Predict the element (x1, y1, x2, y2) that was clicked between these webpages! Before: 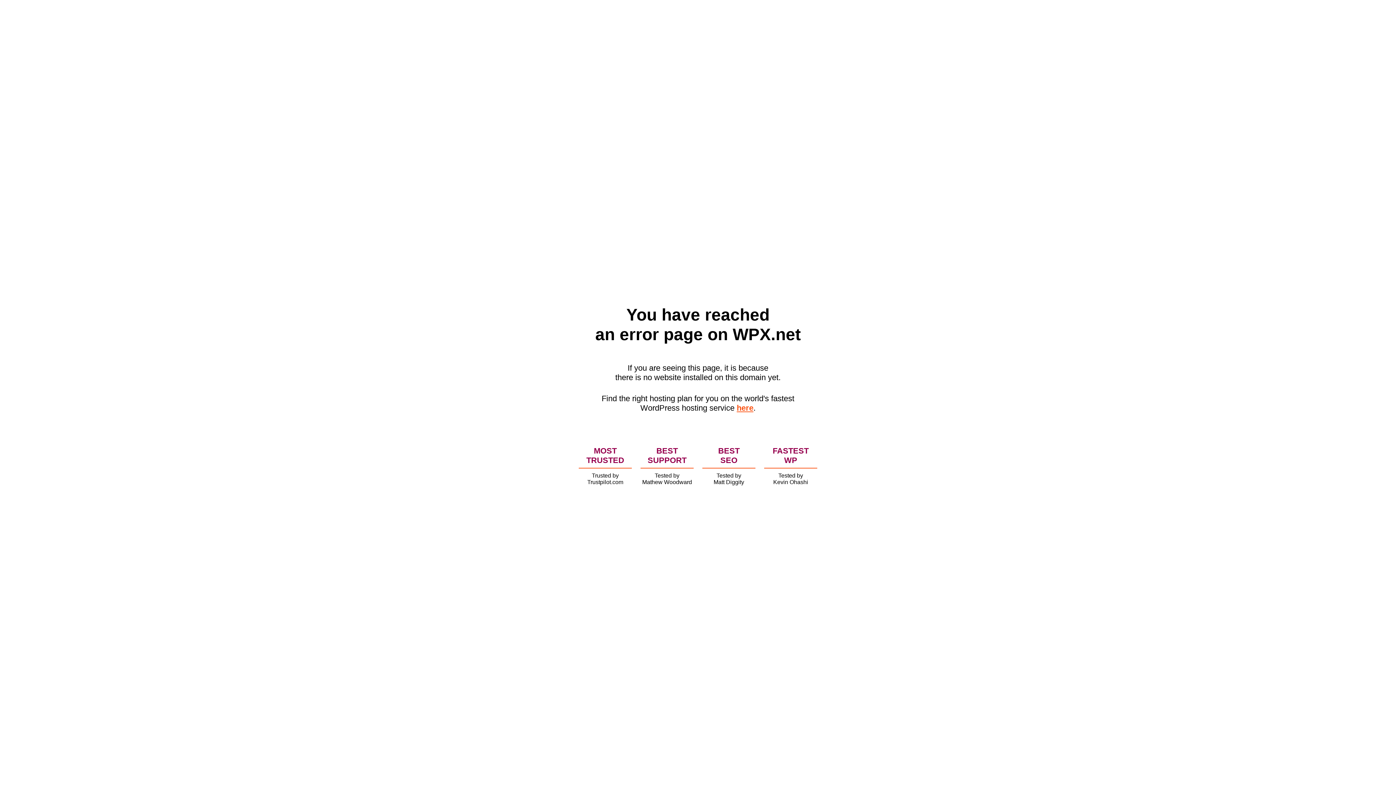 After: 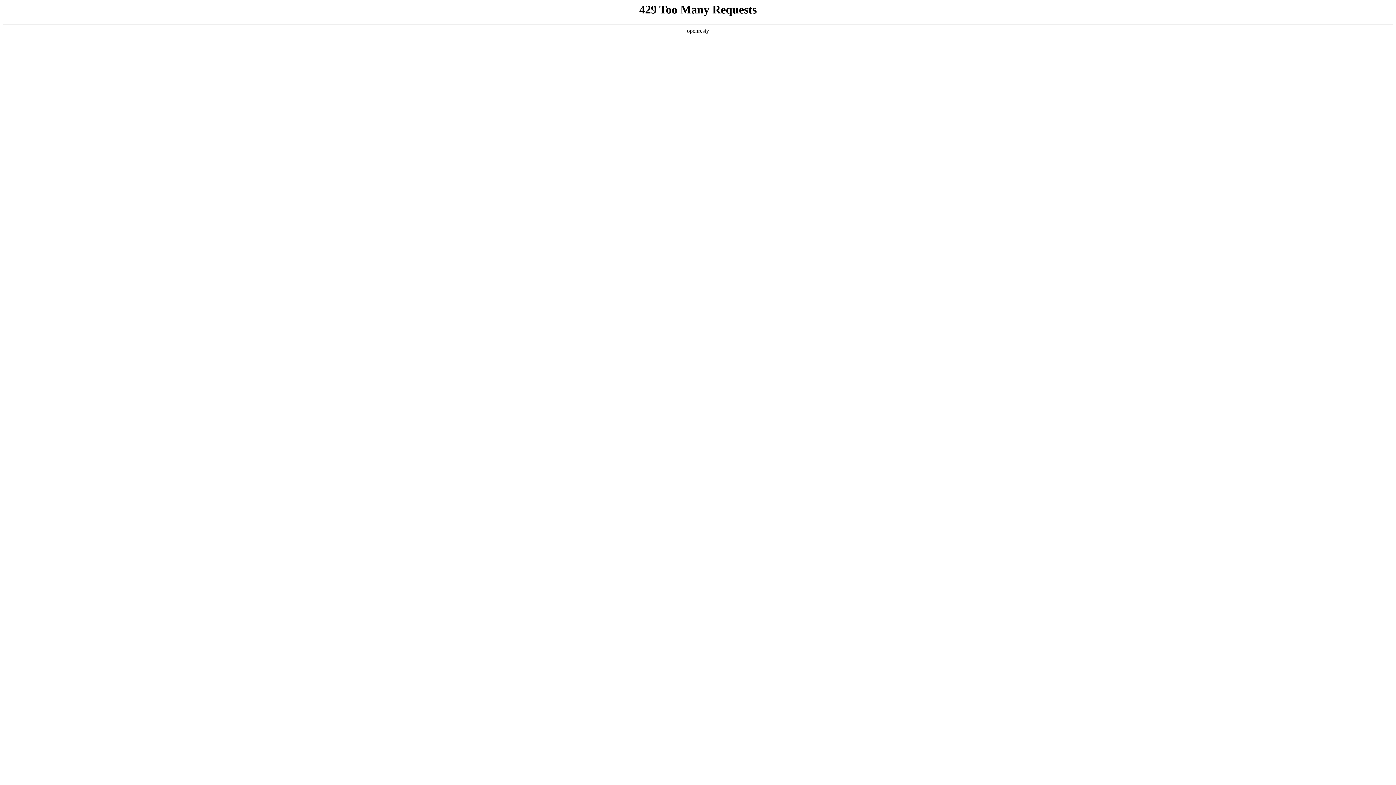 Action: bbox: (736, 403, 753, 412) label: here